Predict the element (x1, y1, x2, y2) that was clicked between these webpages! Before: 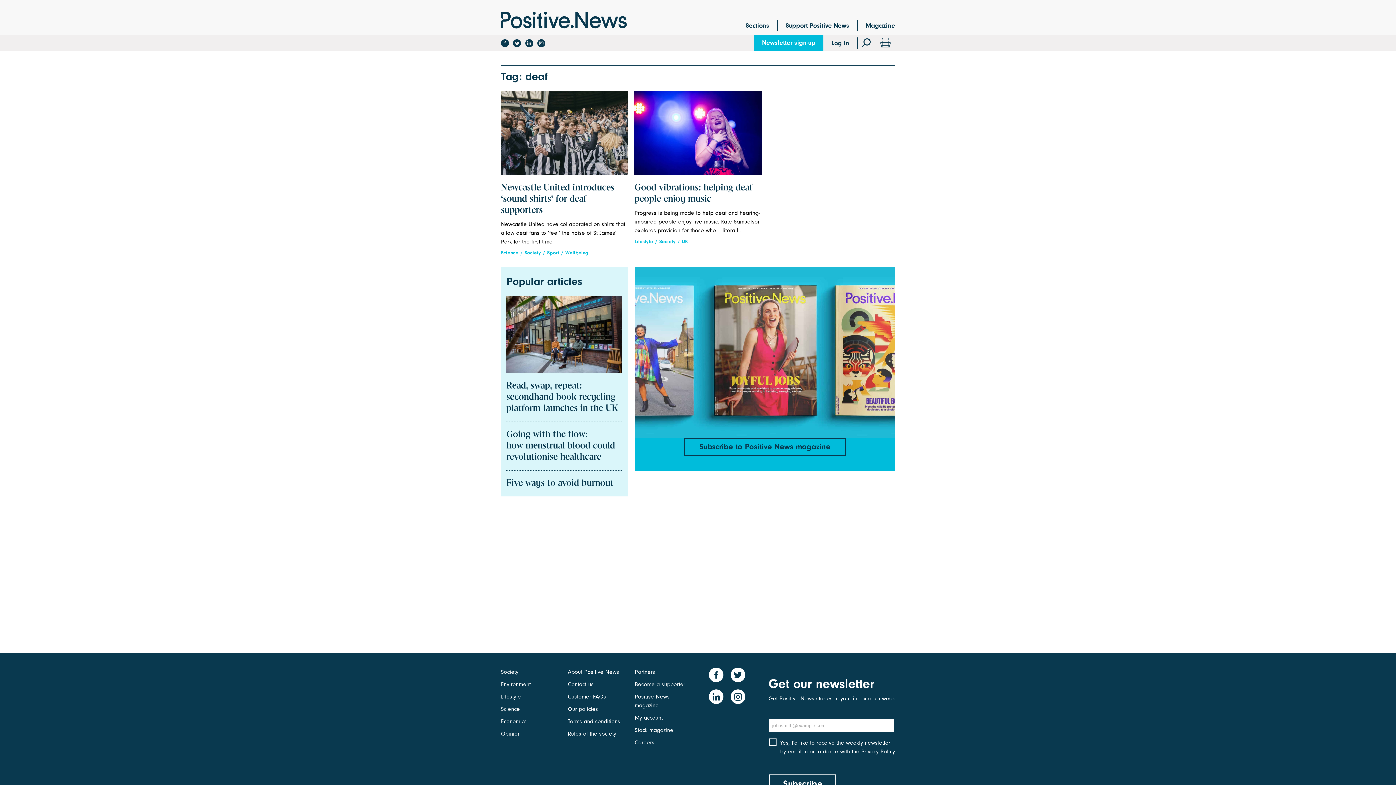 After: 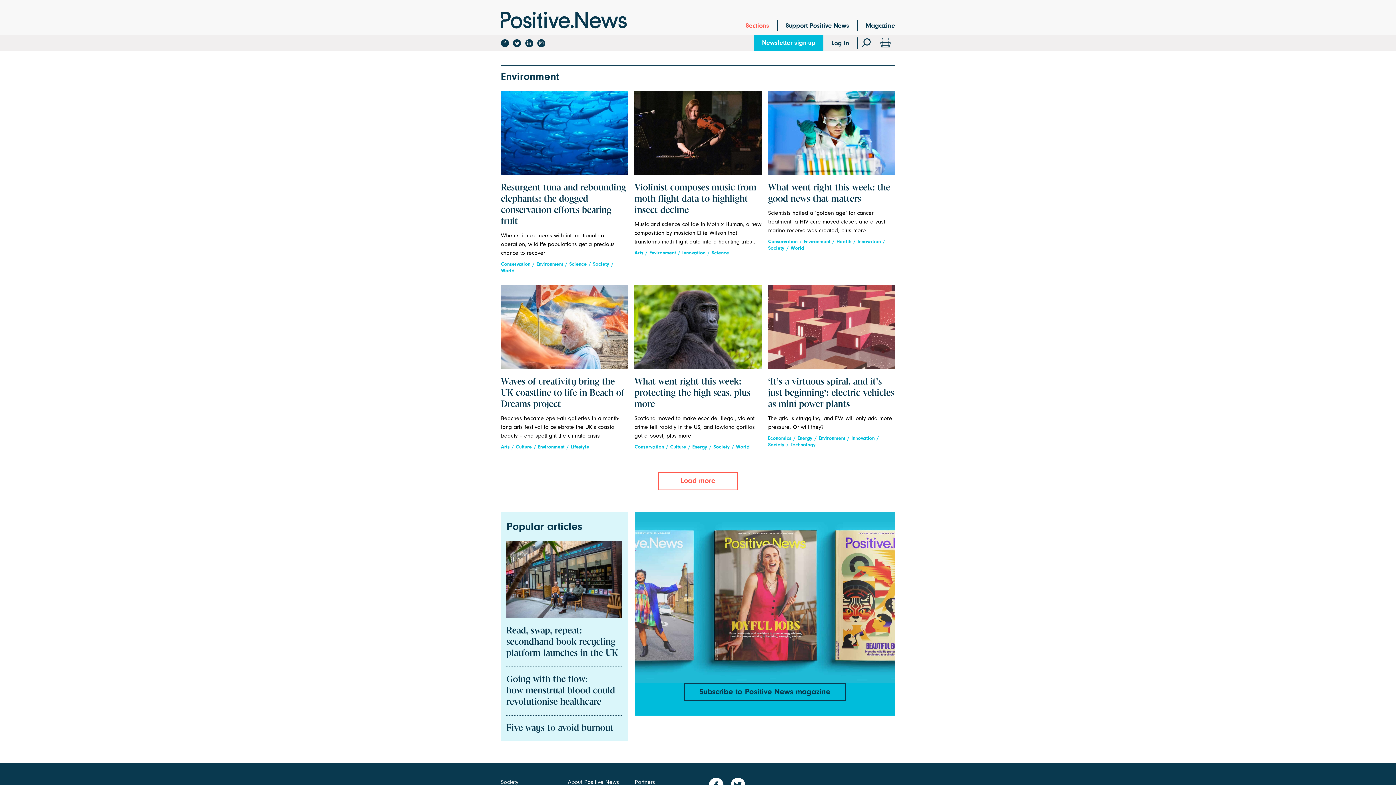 Action: label: Environment bbox: (501, 681, 530, 688)